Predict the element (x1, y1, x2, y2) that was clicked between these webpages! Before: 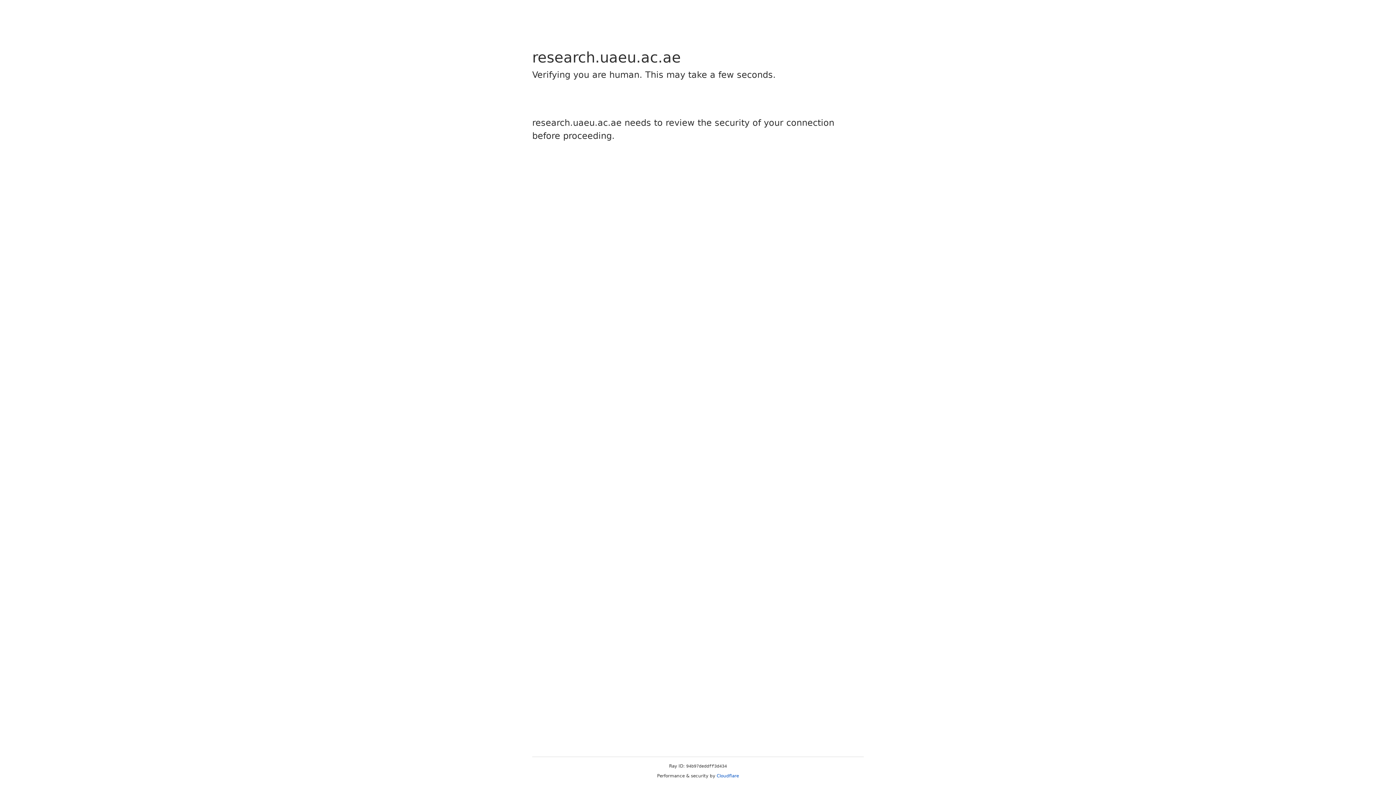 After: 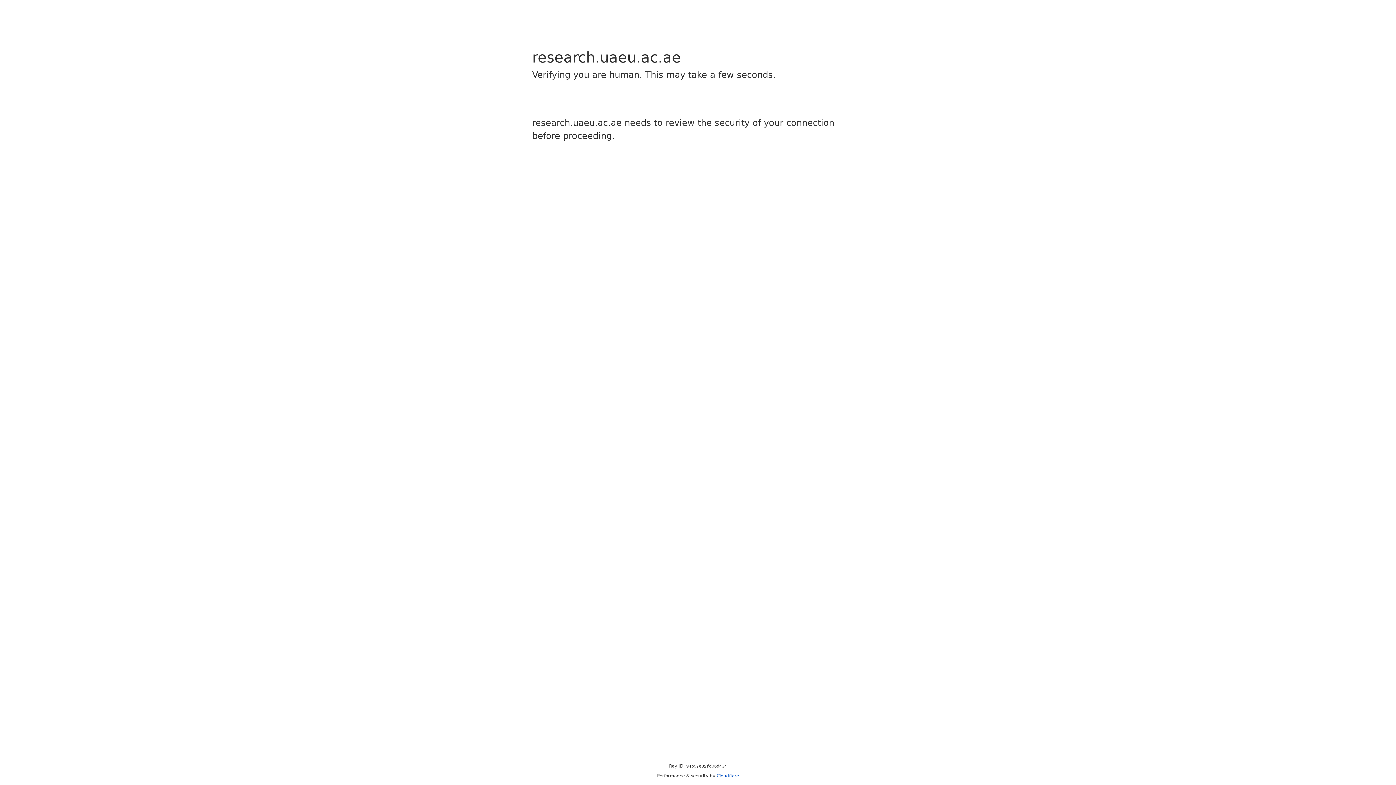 Action: bbox: (716, 773, 739, 778) label: Cloudflare